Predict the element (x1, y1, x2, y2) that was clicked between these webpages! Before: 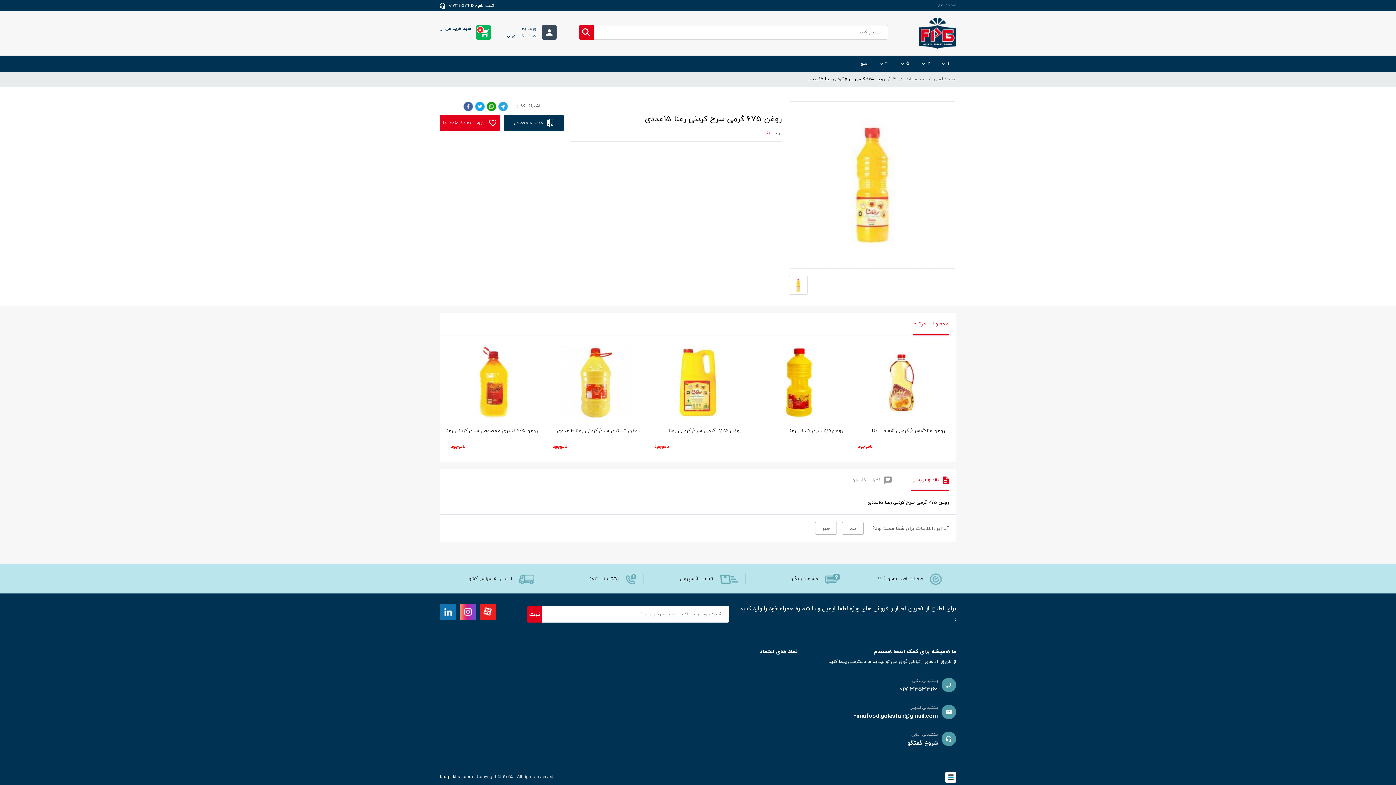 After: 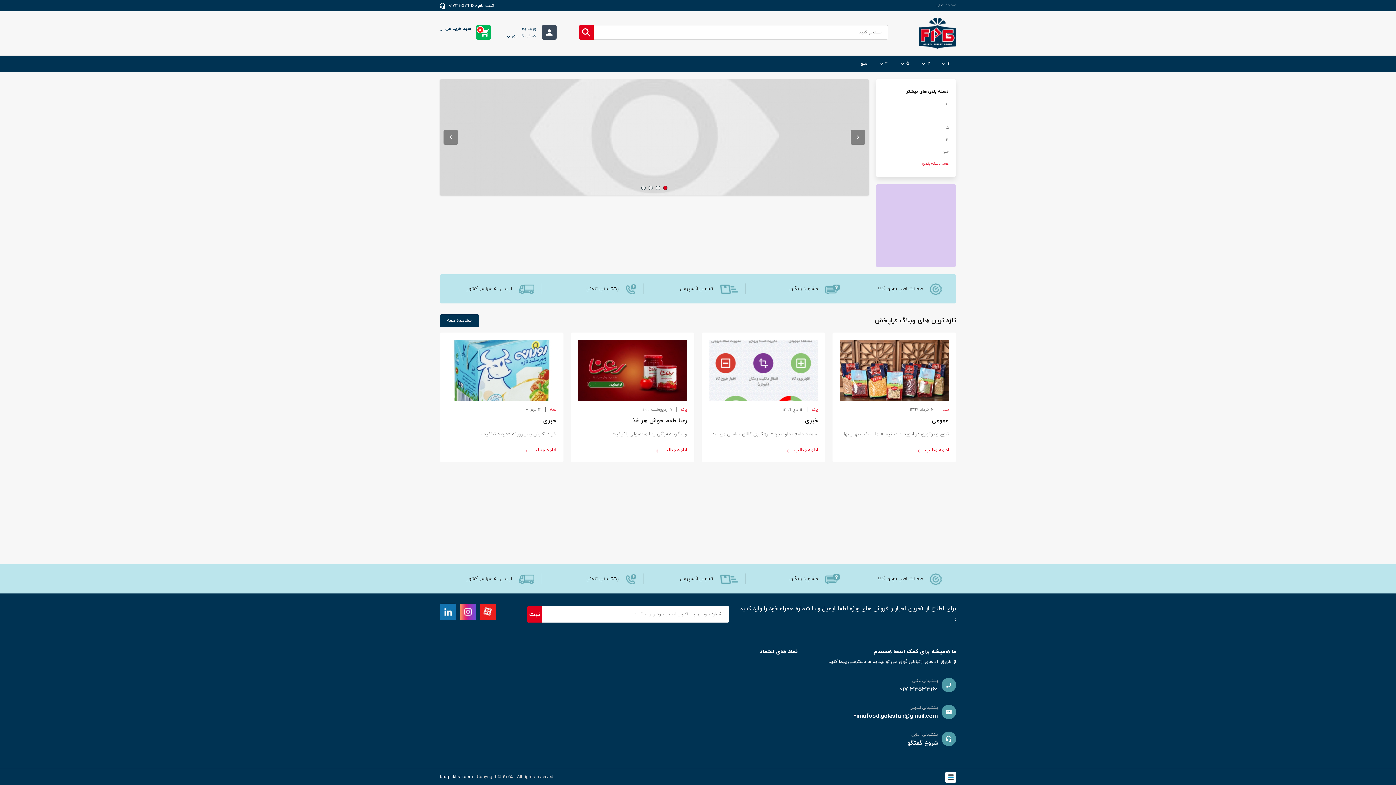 Action: bbox: (919, 29, 956, 36)